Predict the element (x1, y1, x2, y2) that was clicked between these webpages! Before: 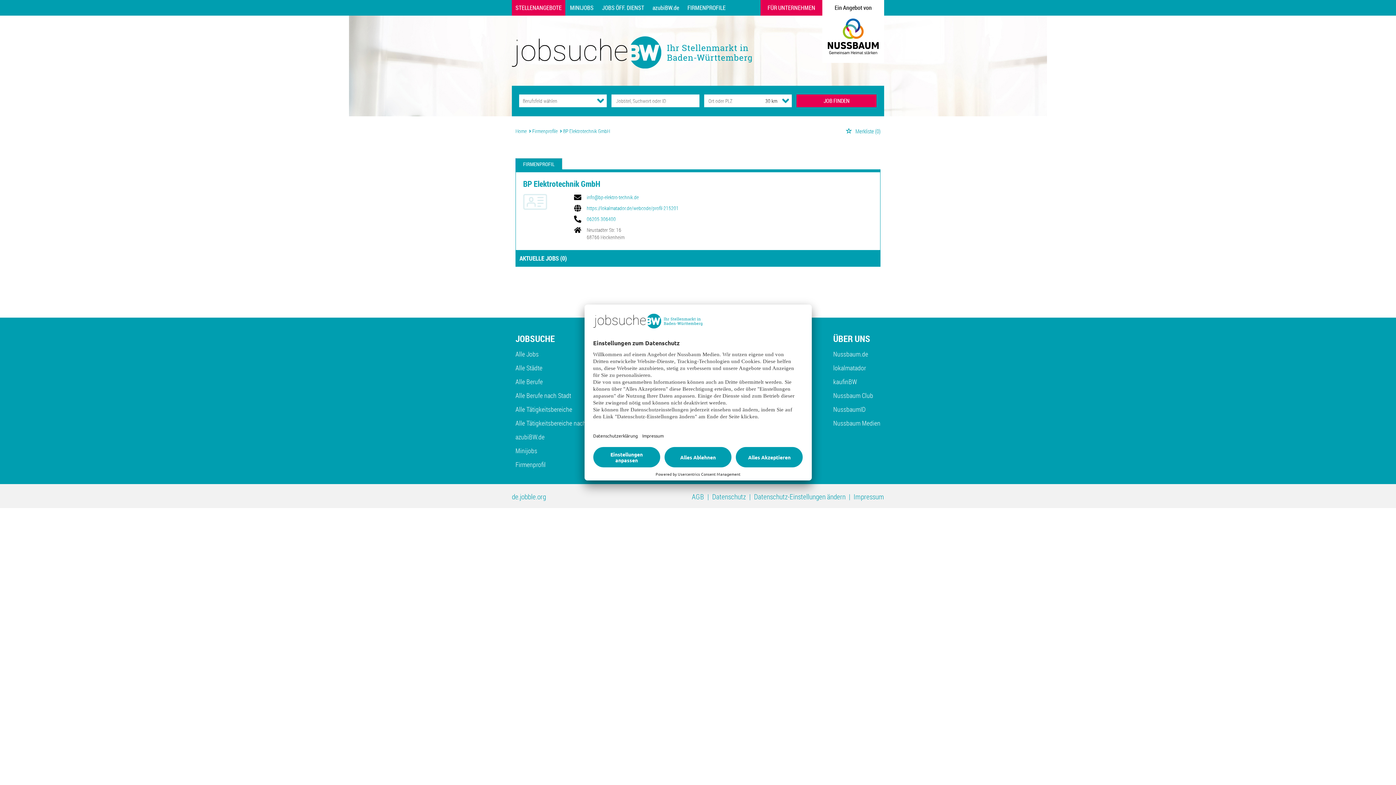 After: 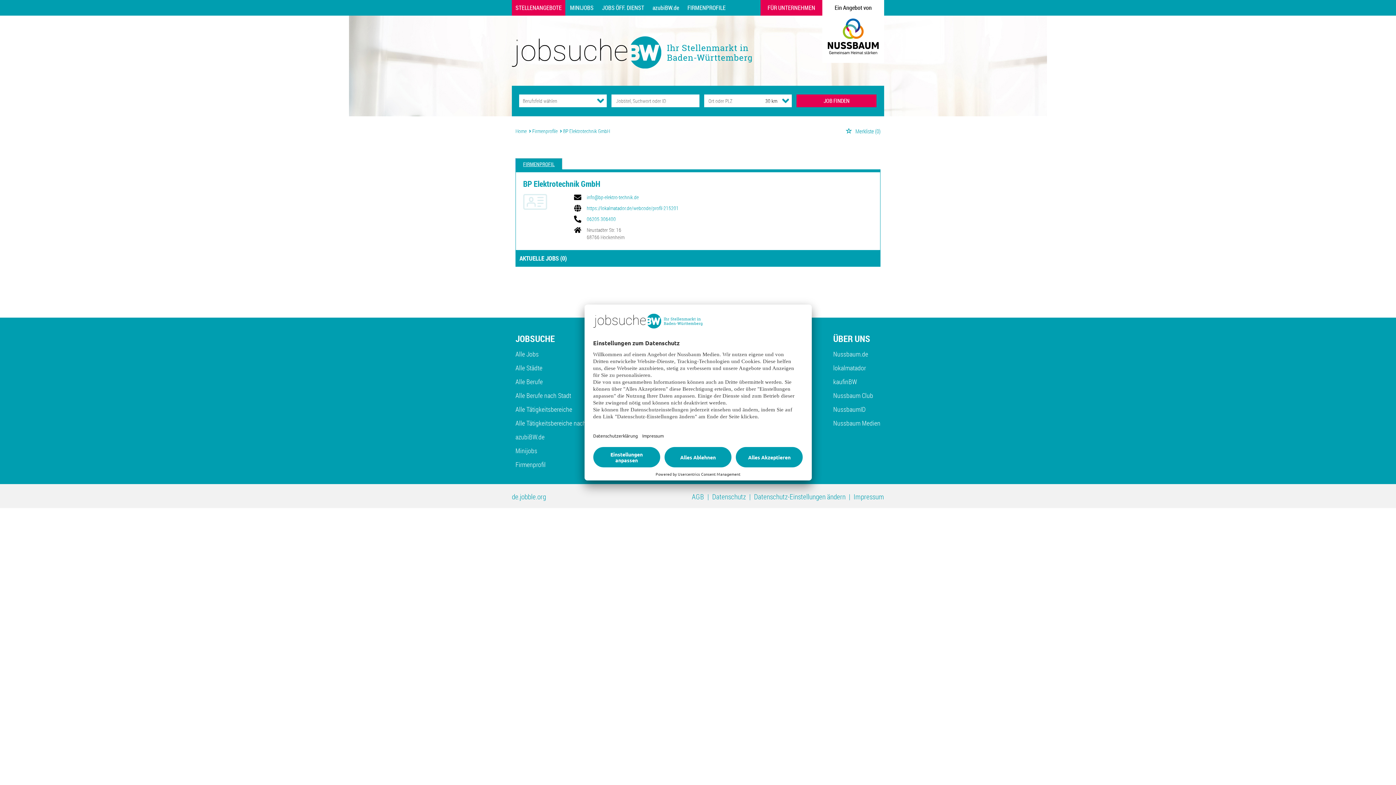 Action: label: FIRMENPROFIL bbox: (516, 160, 562, 168)